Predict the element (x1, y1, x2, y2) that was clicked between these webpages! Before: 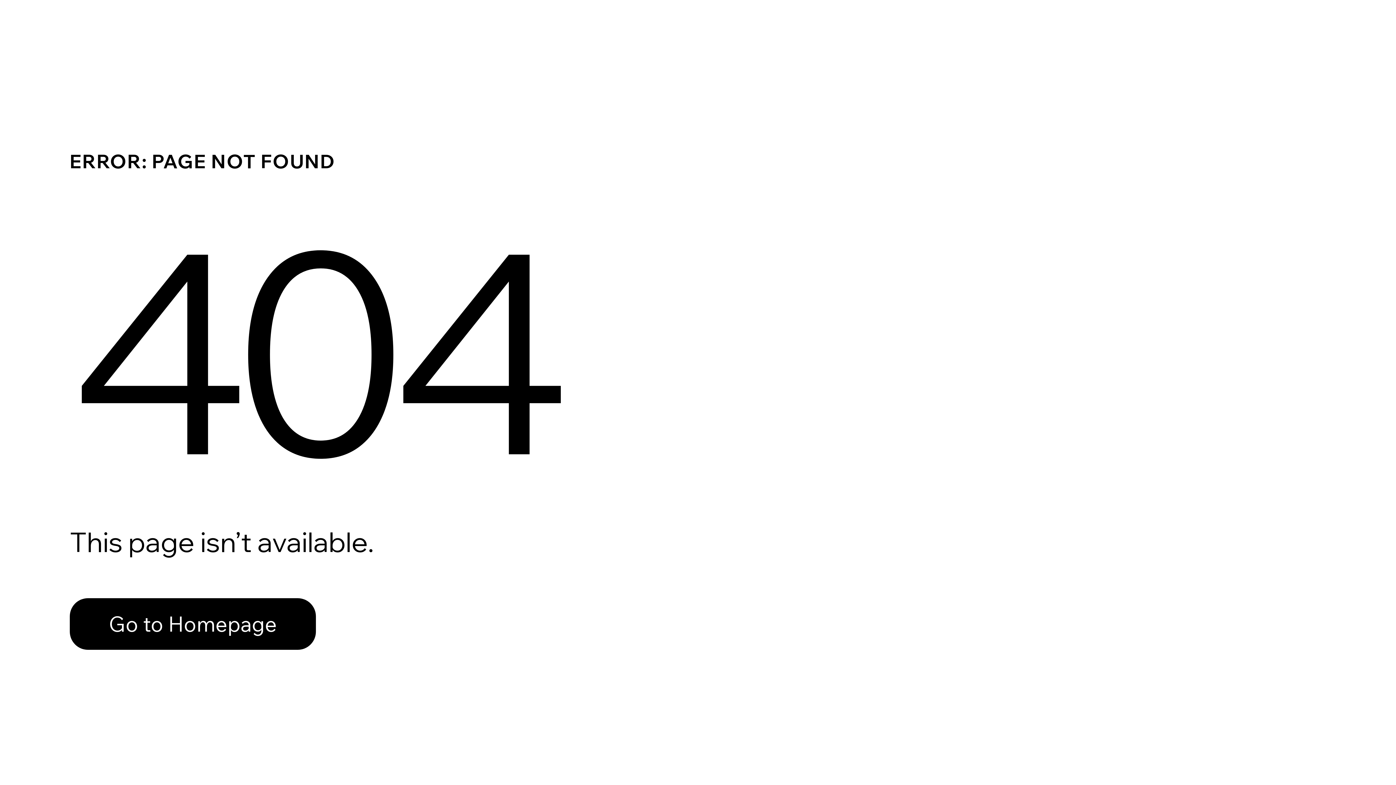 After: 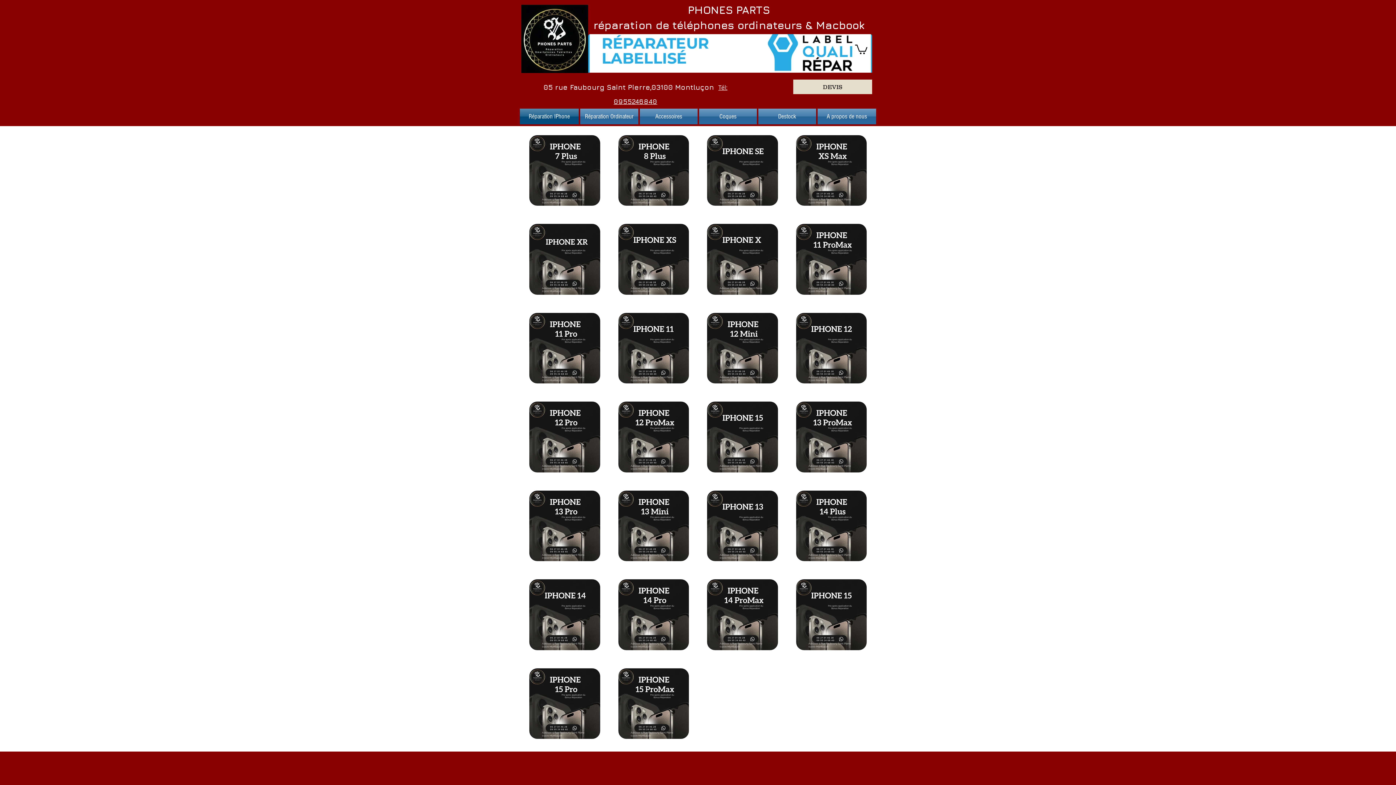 Action: bbox: (69, 598, 316, 650) label: Go to Homepage